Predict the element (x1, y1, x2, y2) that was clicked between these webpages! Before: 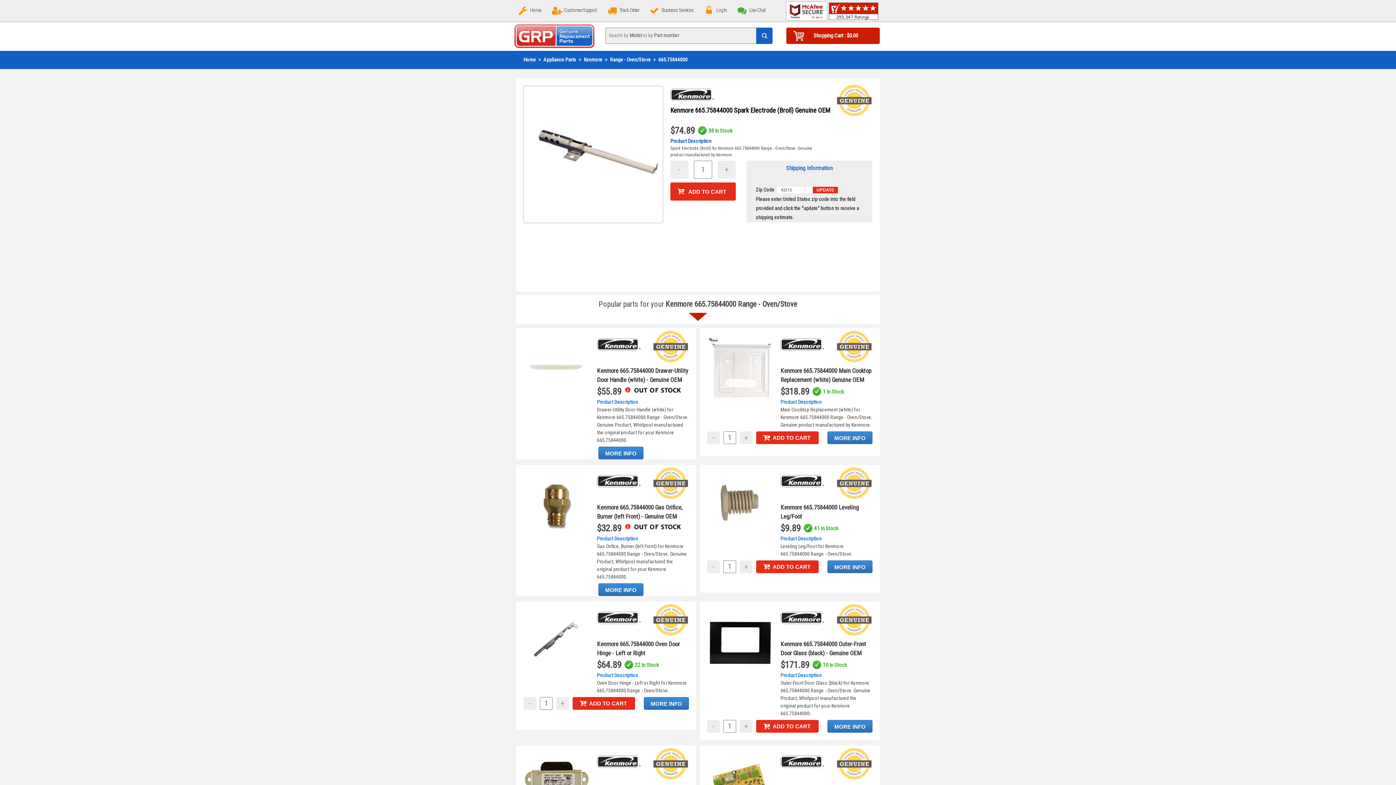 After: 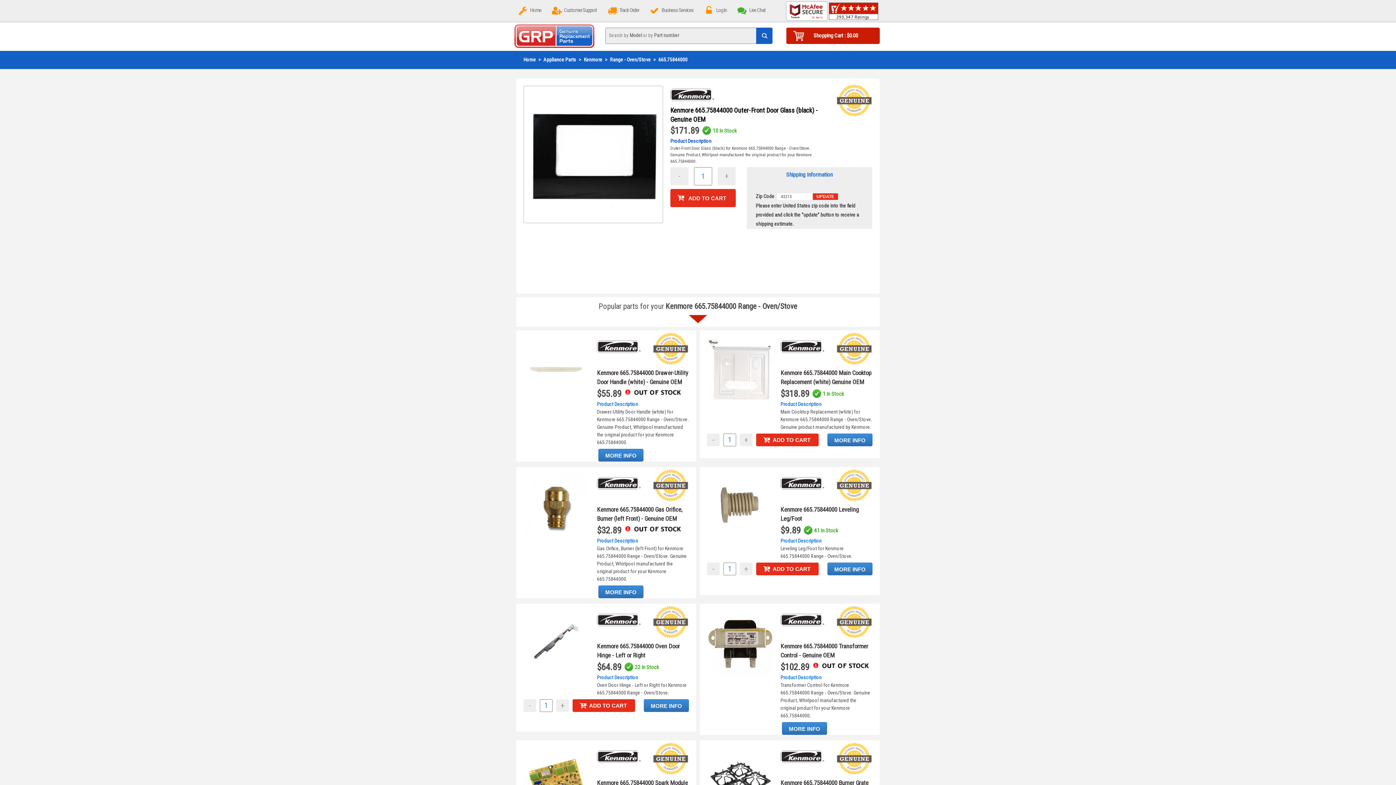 Action: label: MORE INFO bbox: (827, 720, 872, 733)